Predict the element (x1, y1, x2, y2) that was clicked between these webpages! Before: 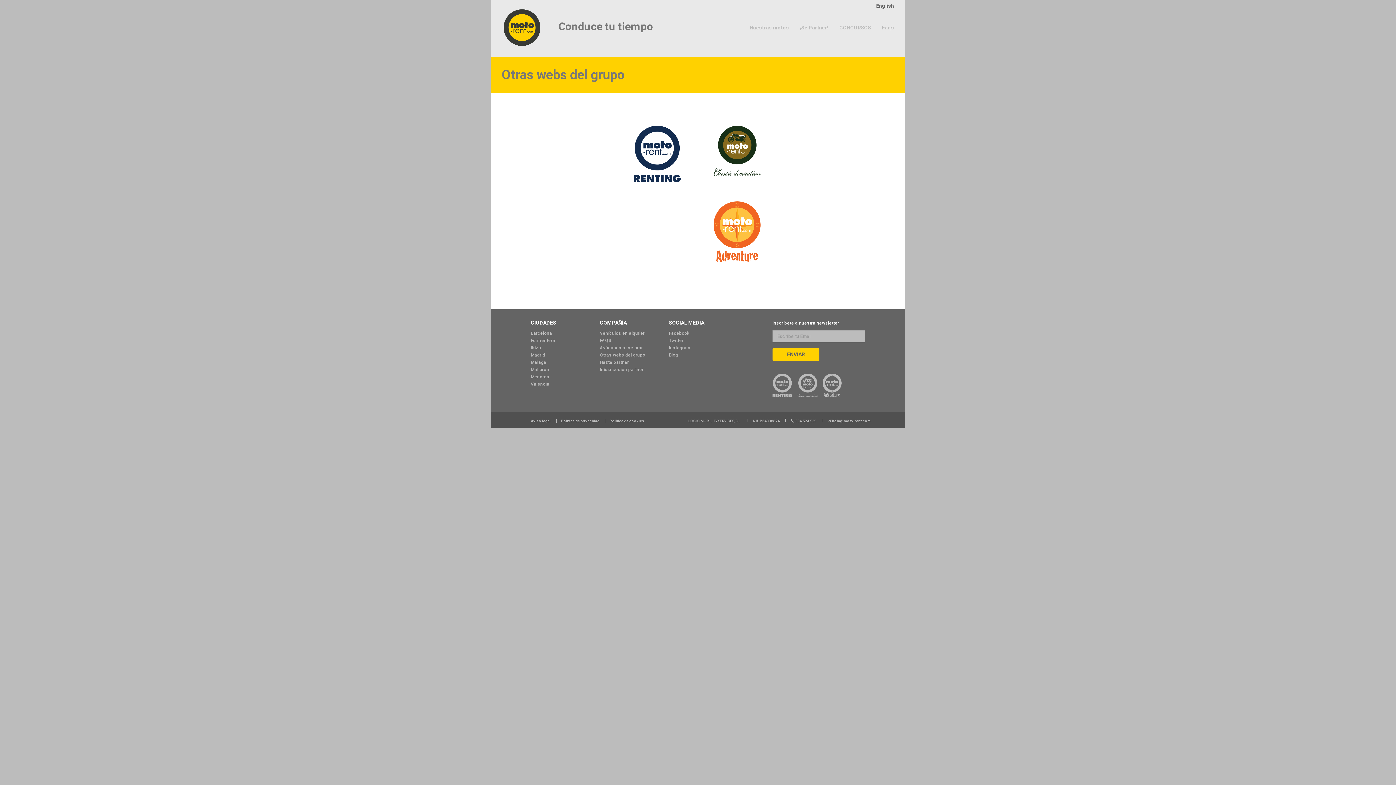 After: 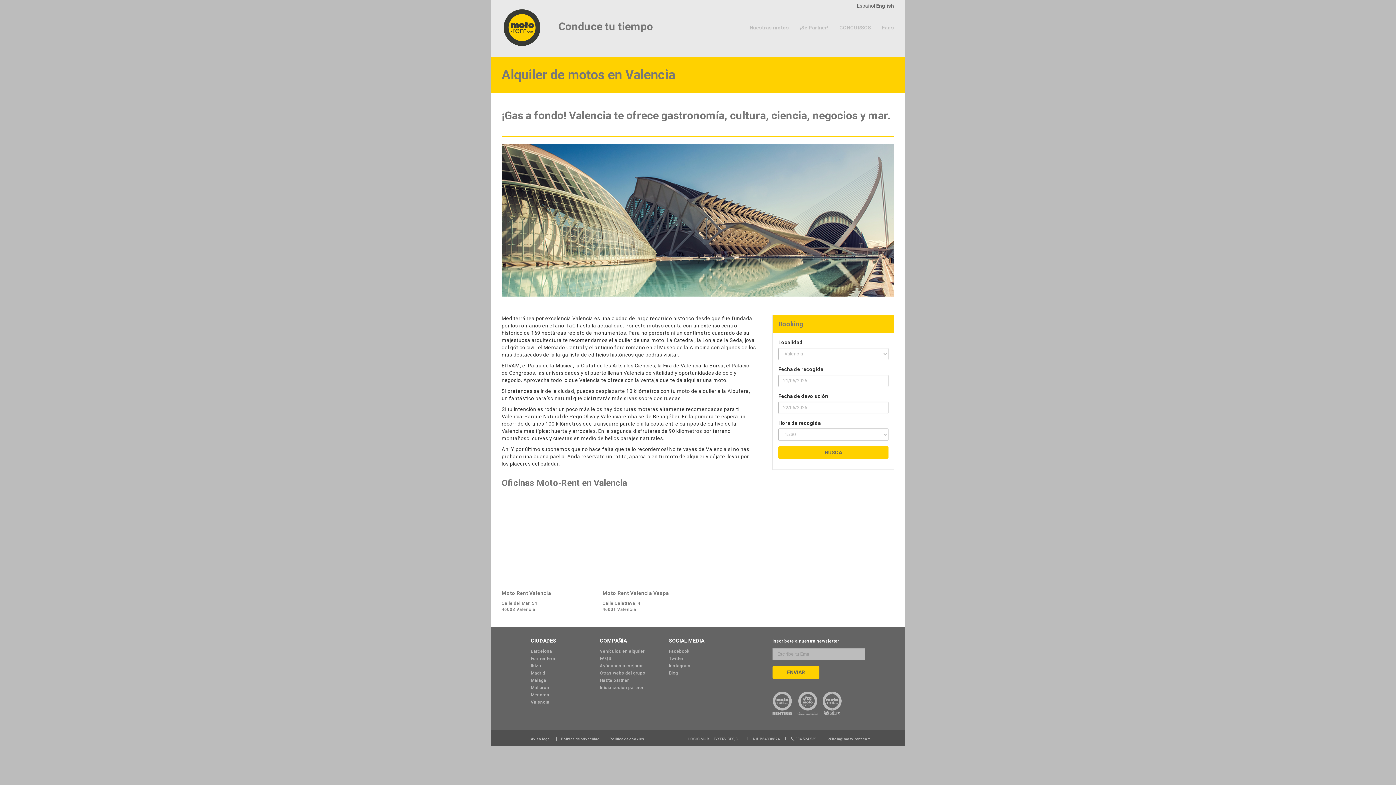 Action: label: Valencia bbox: (530, 381, 549, 387)